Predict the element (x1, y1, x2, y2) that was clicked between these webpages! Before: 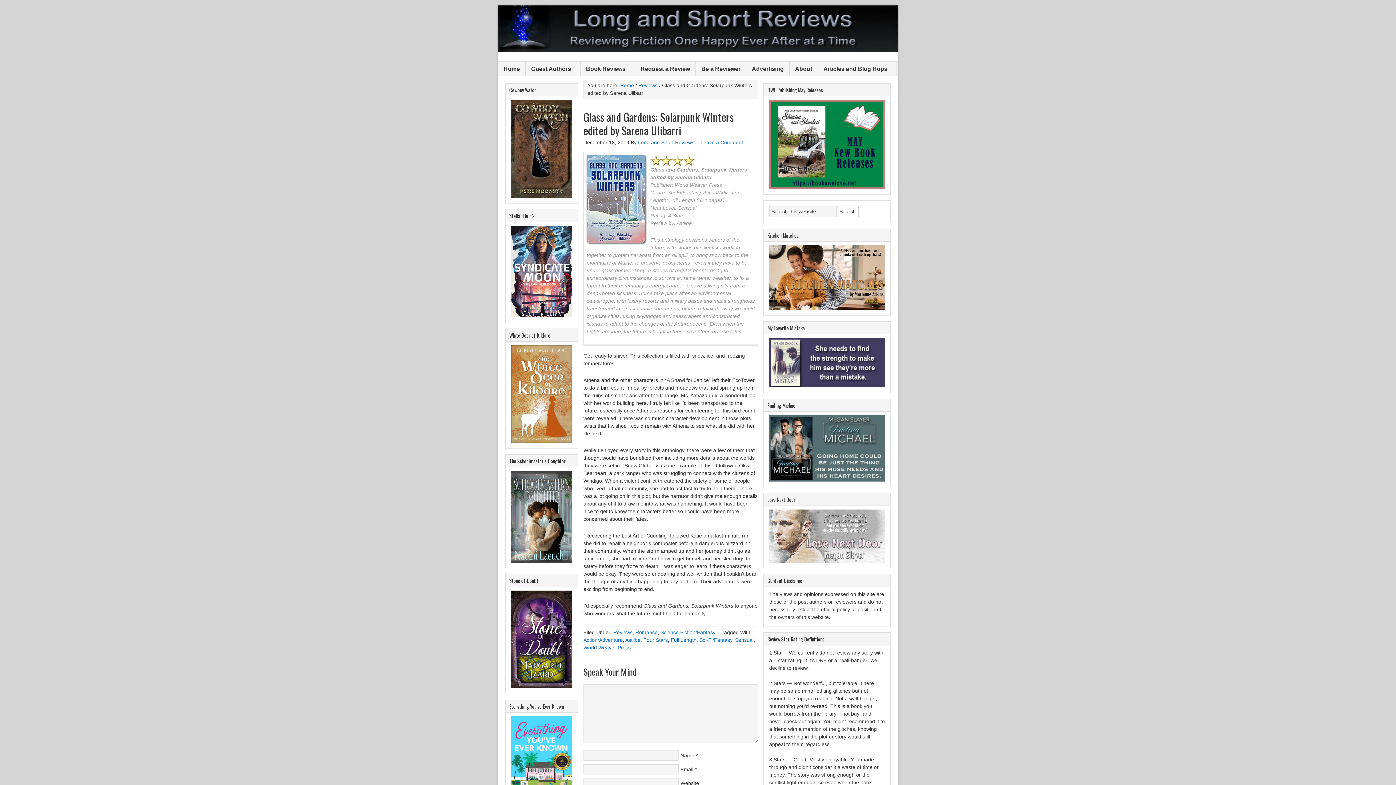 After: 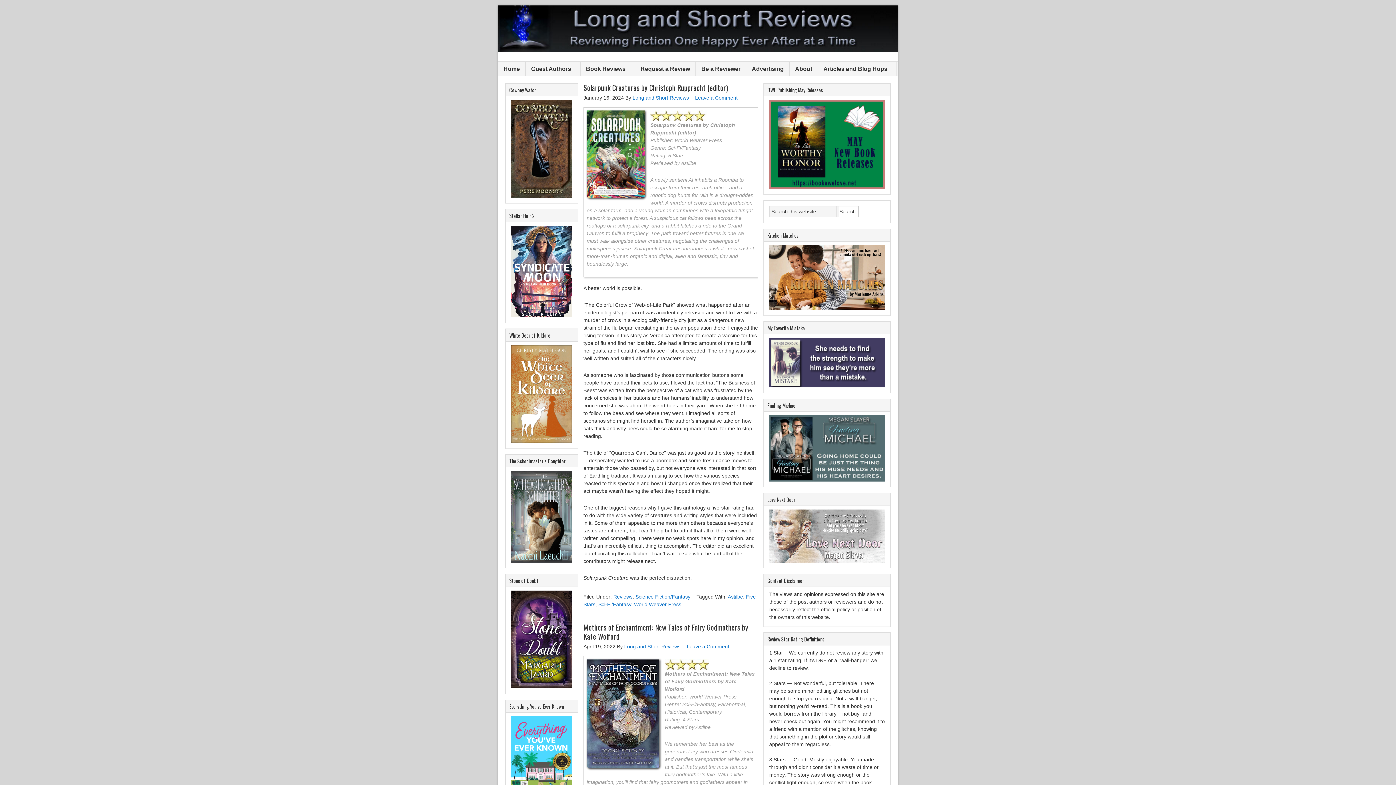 Action: bbox: (583, 645, 630, 650) label: World Weaver Press